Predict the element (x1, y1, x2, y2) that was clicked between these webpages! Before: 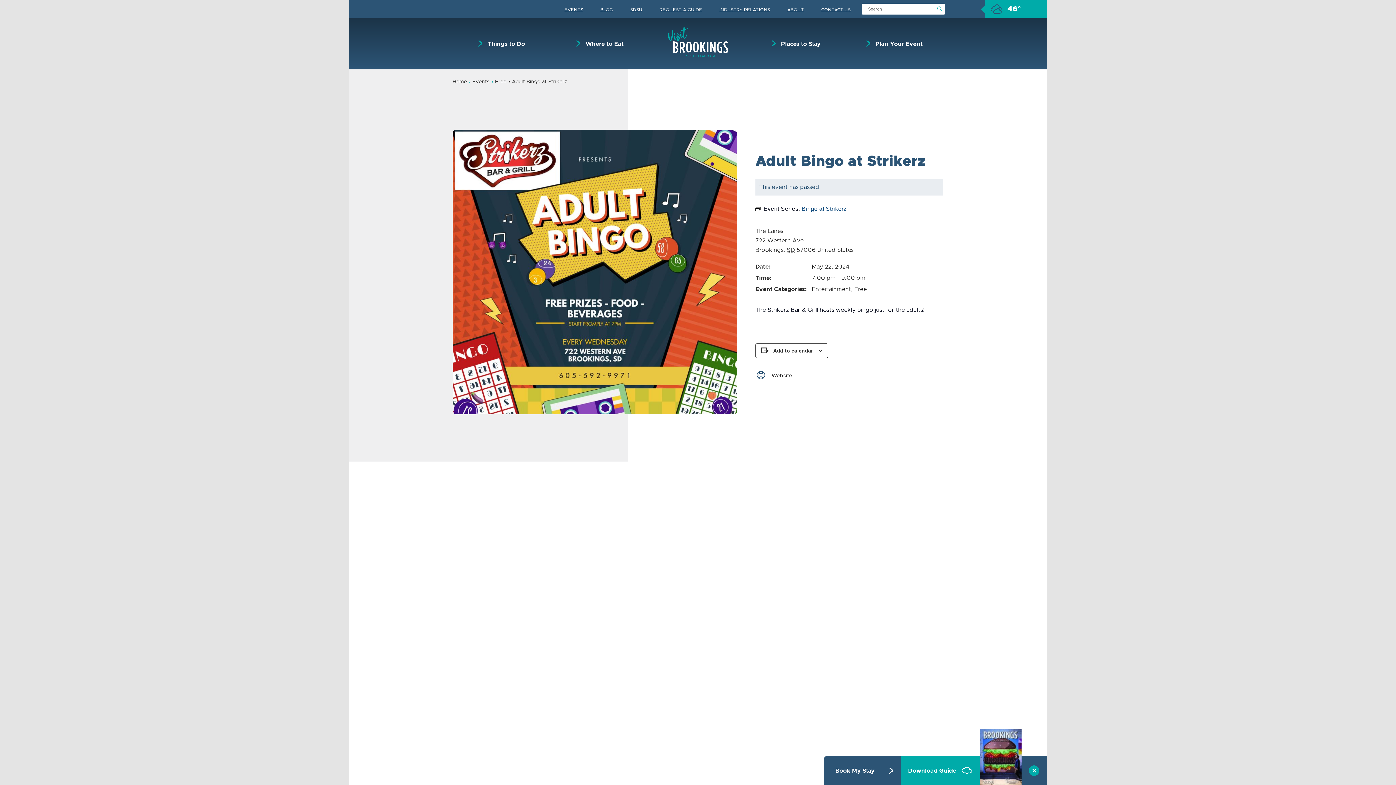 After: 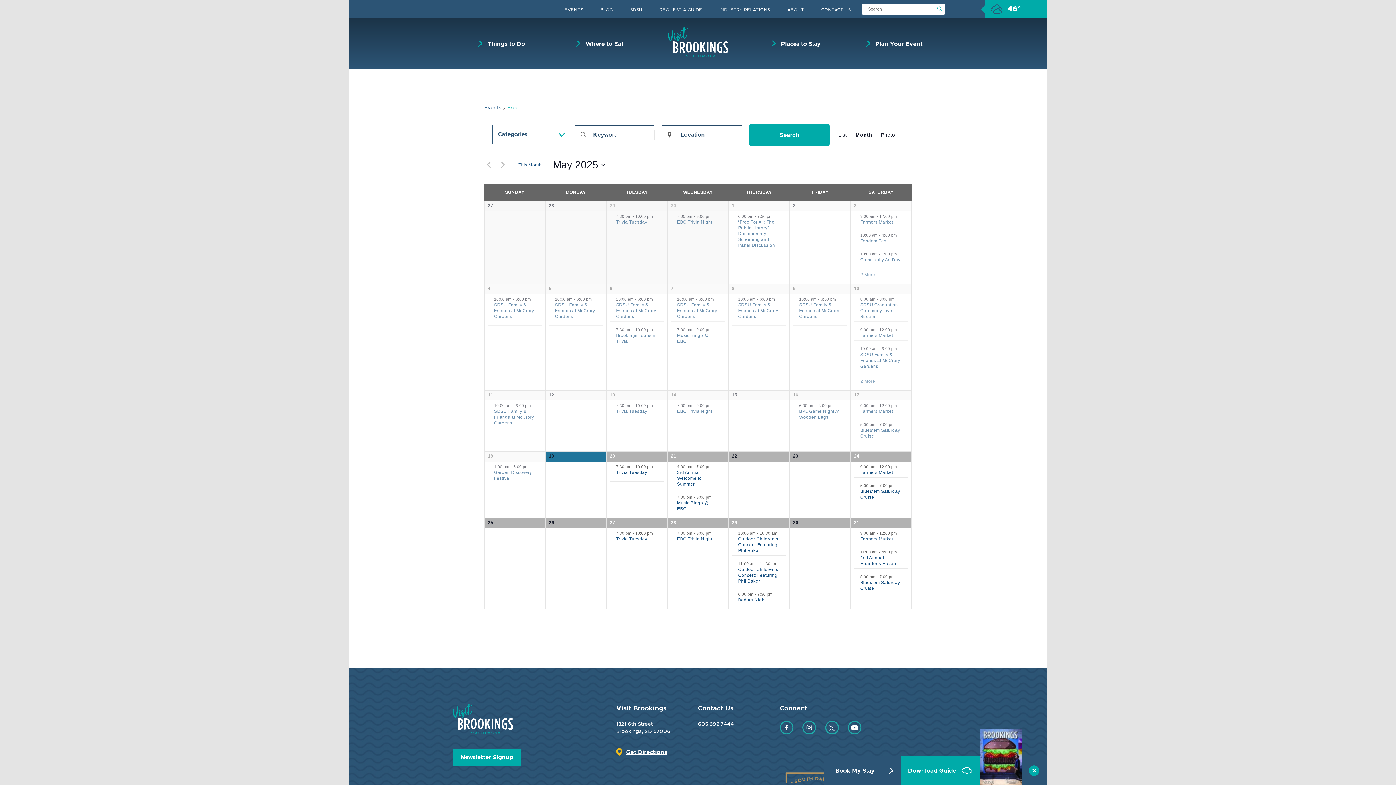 Action: bbox: (854, 286, 867, 292) label: Free